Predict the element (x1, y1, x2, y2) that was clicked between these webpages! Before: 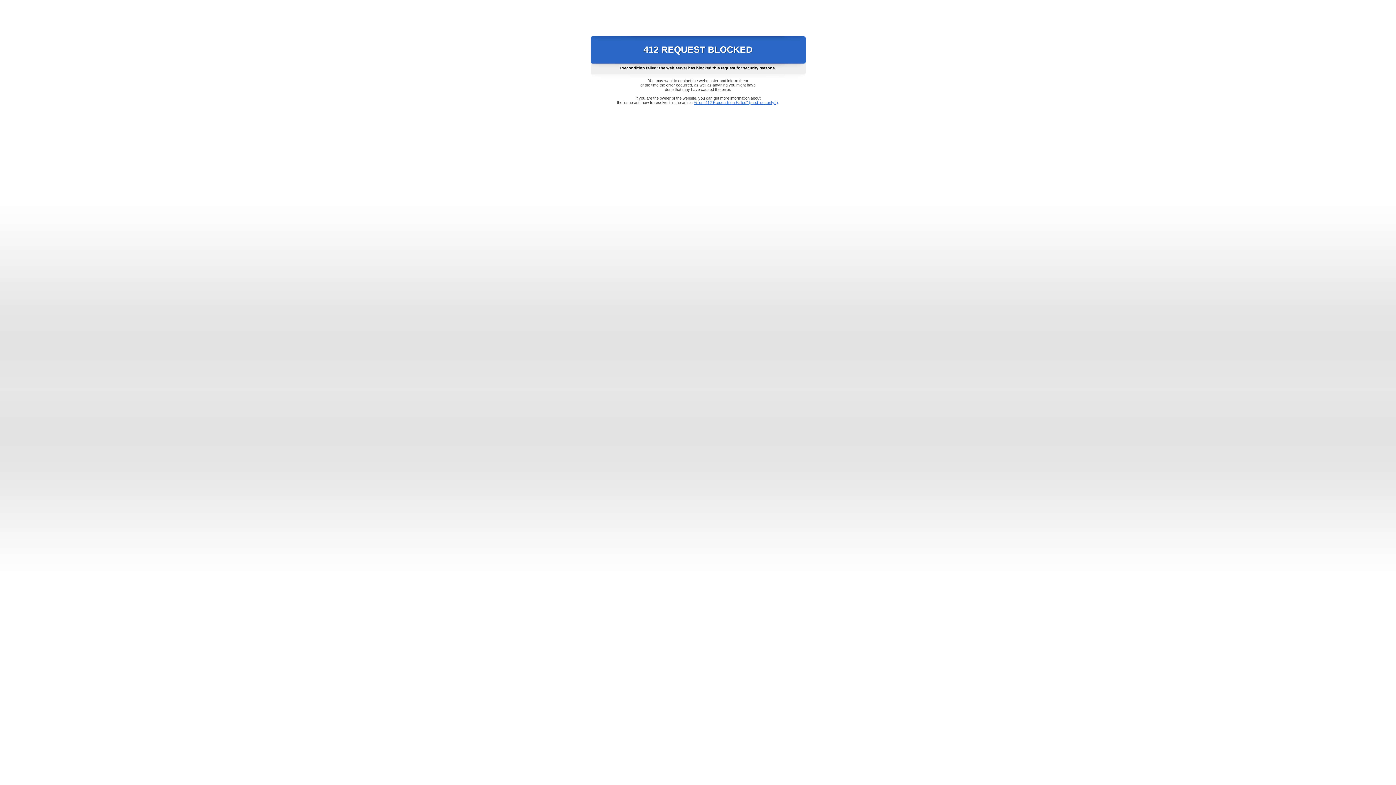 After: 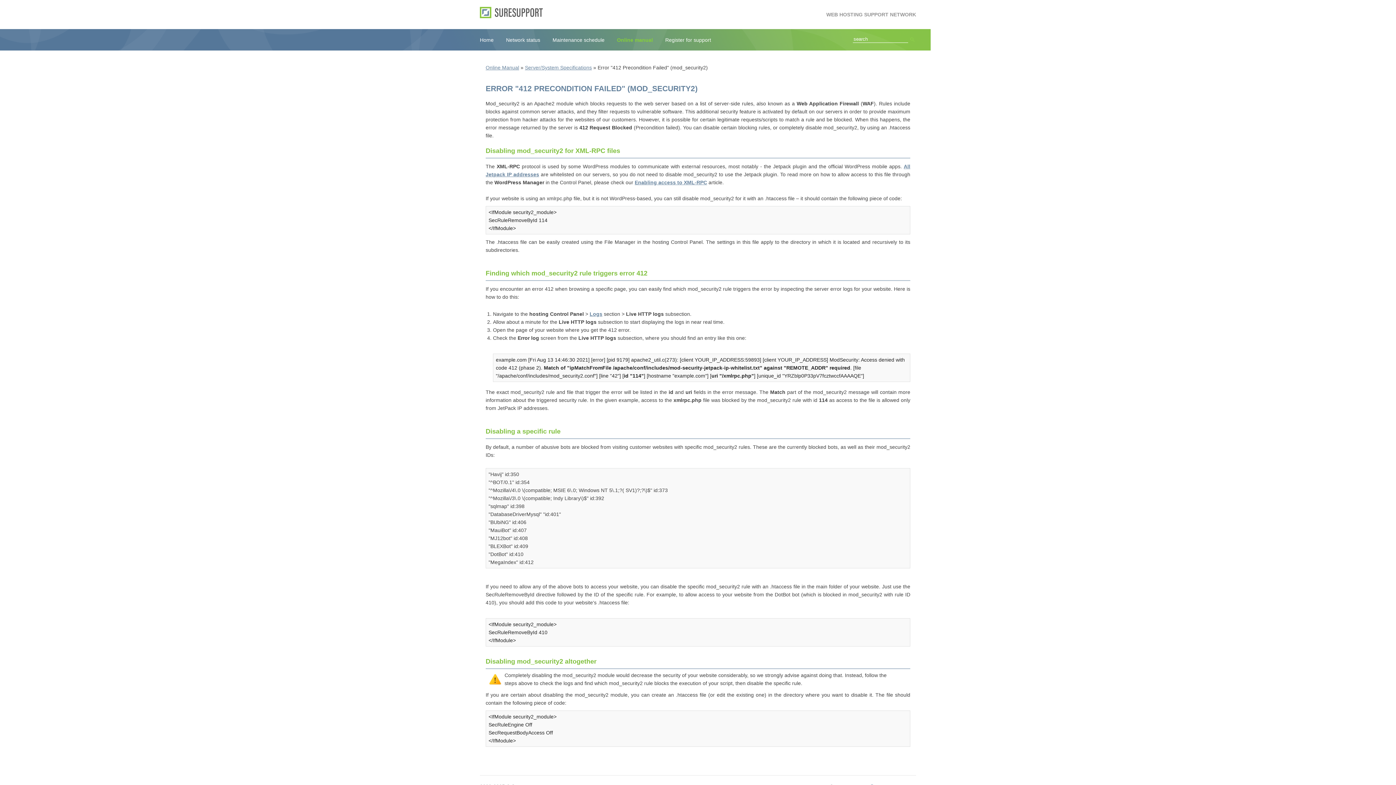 Action: bbox: (693, 100, 778, 104) label: Error "412 Precondition Failed" (mod_security2)